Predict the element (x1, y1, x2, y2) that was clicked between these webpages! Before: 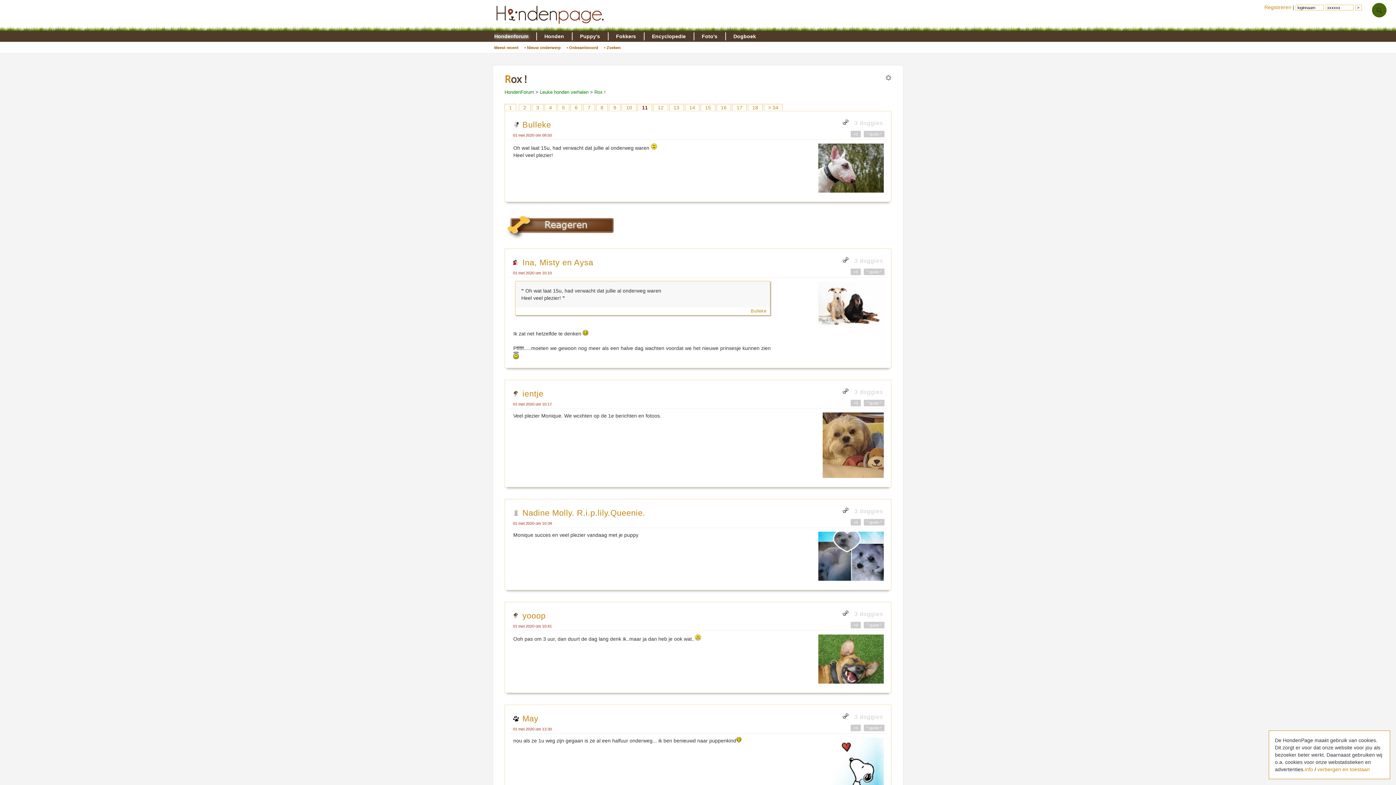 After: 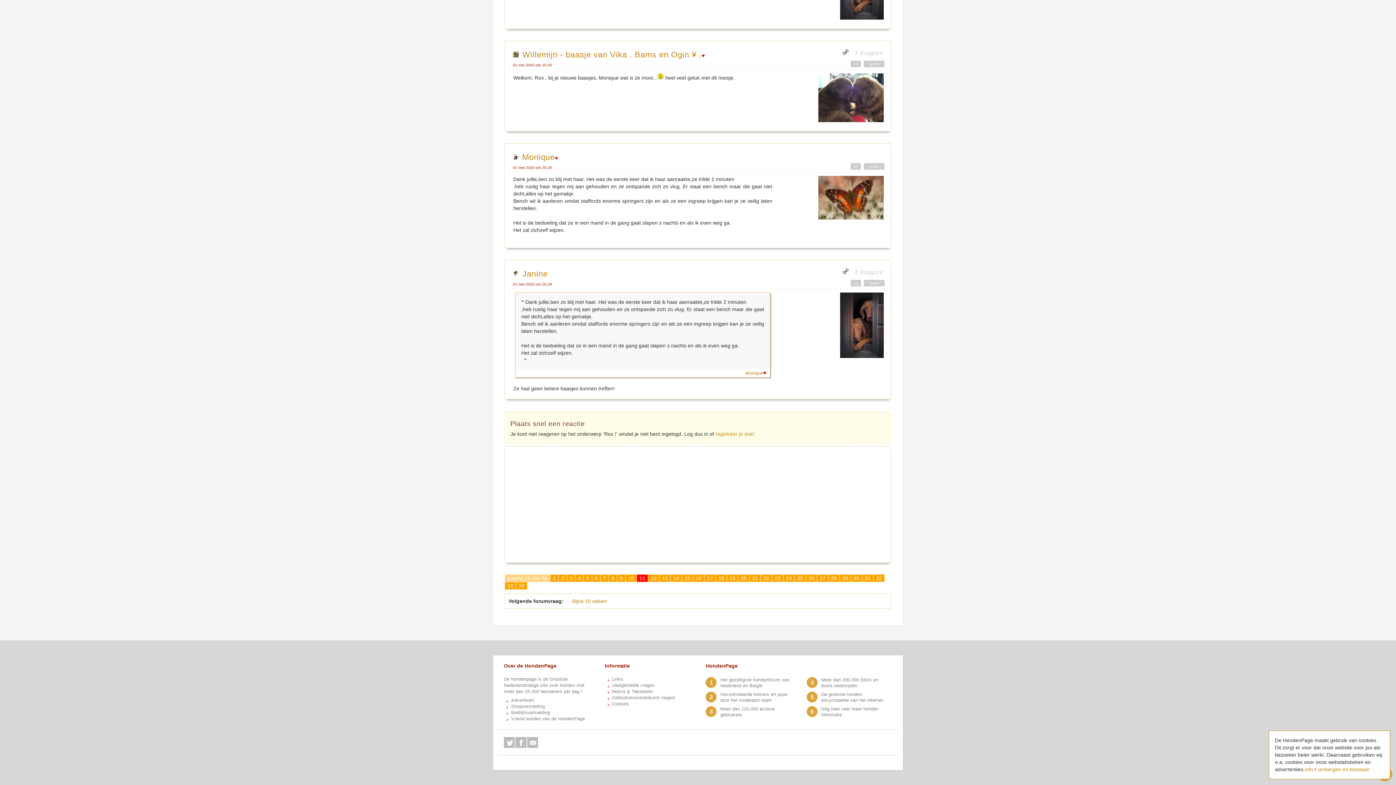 Action: label: " quote " bbox: (864, 400, 884, 406)